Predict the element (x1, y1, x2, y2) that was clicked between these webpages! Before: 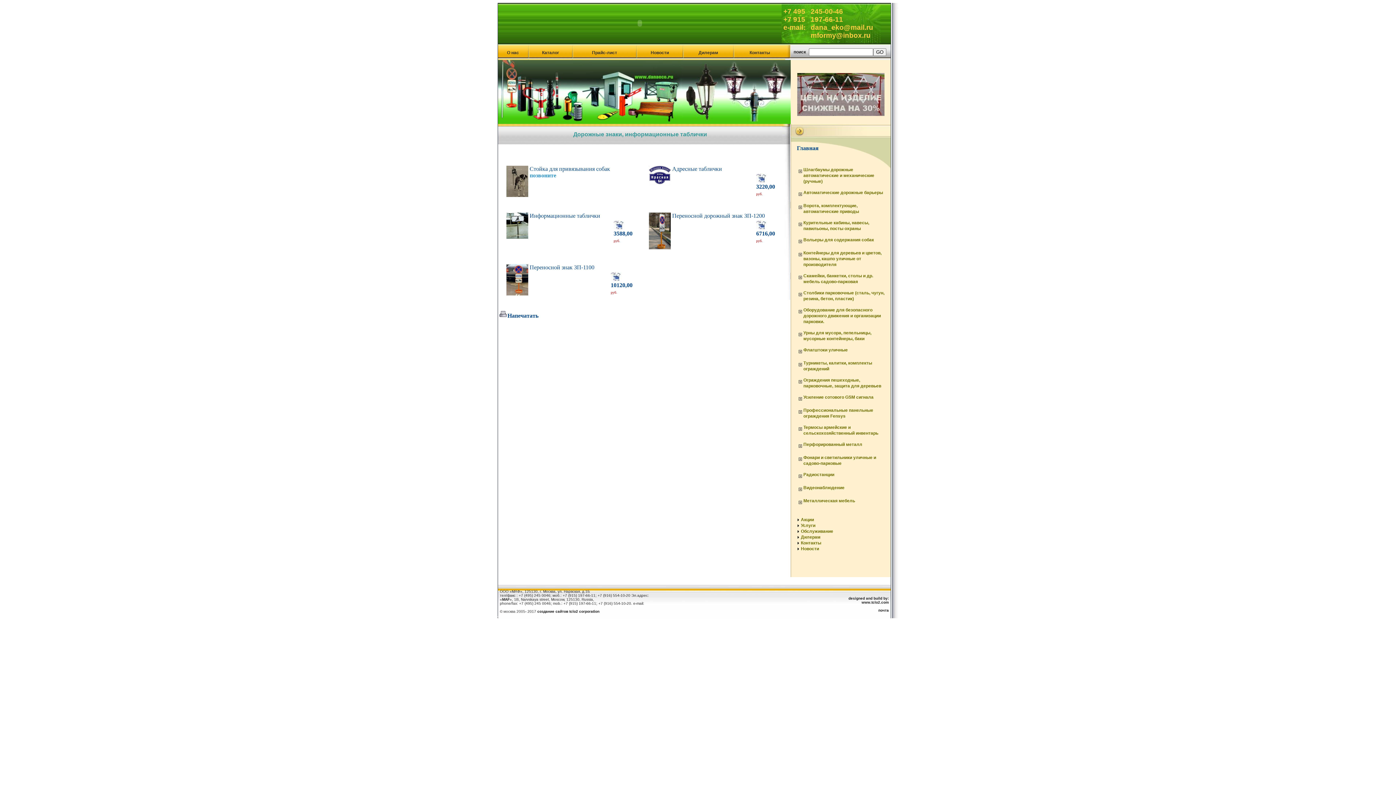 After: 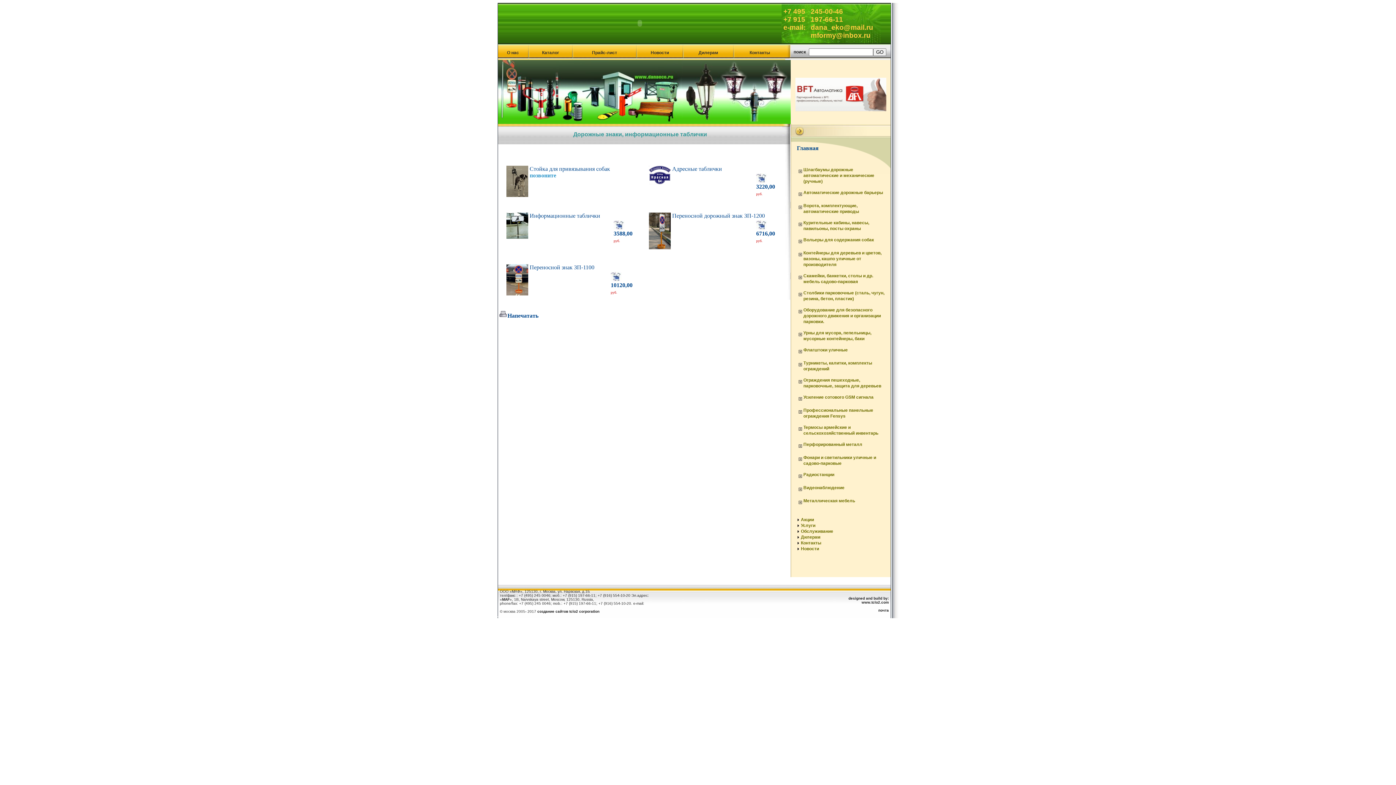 Action: bbox: (795, 106, 886, 112)